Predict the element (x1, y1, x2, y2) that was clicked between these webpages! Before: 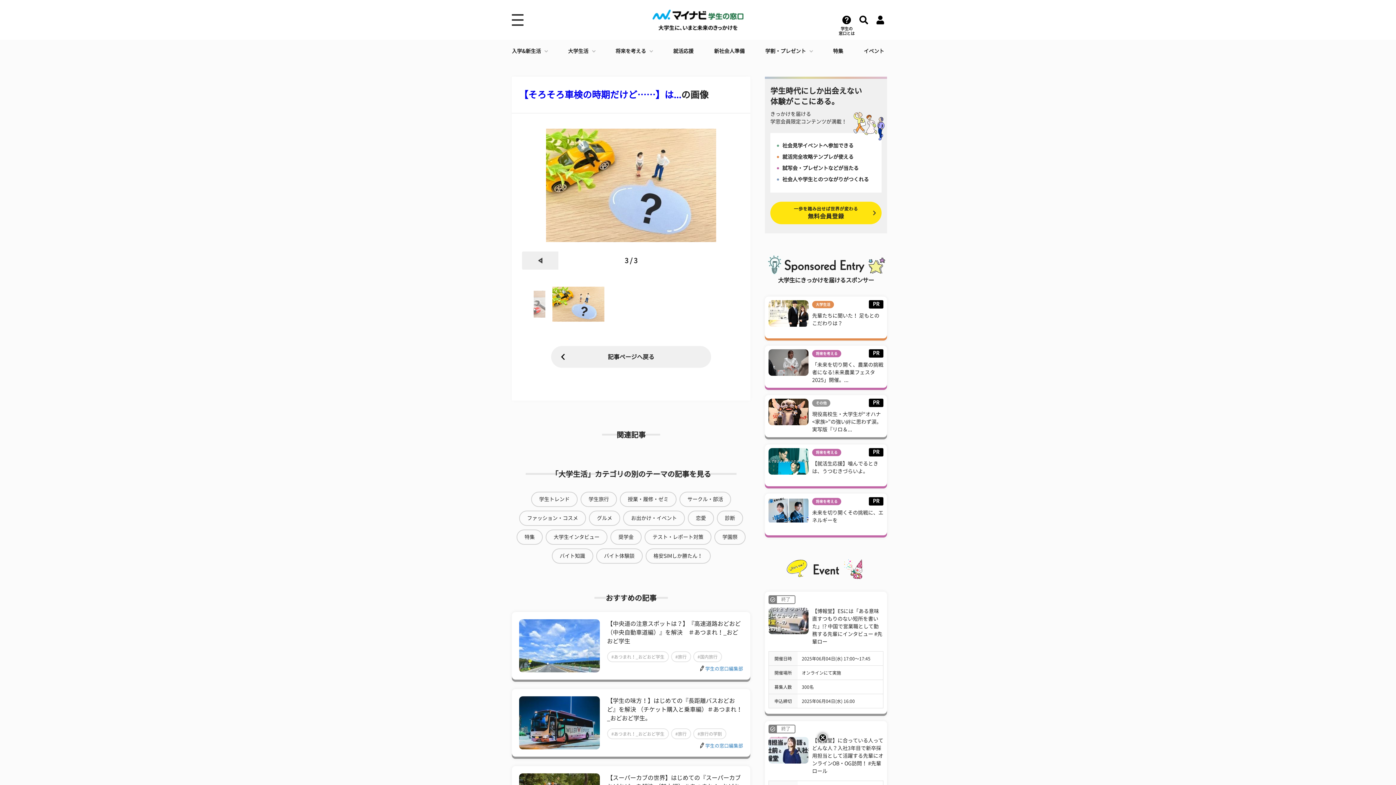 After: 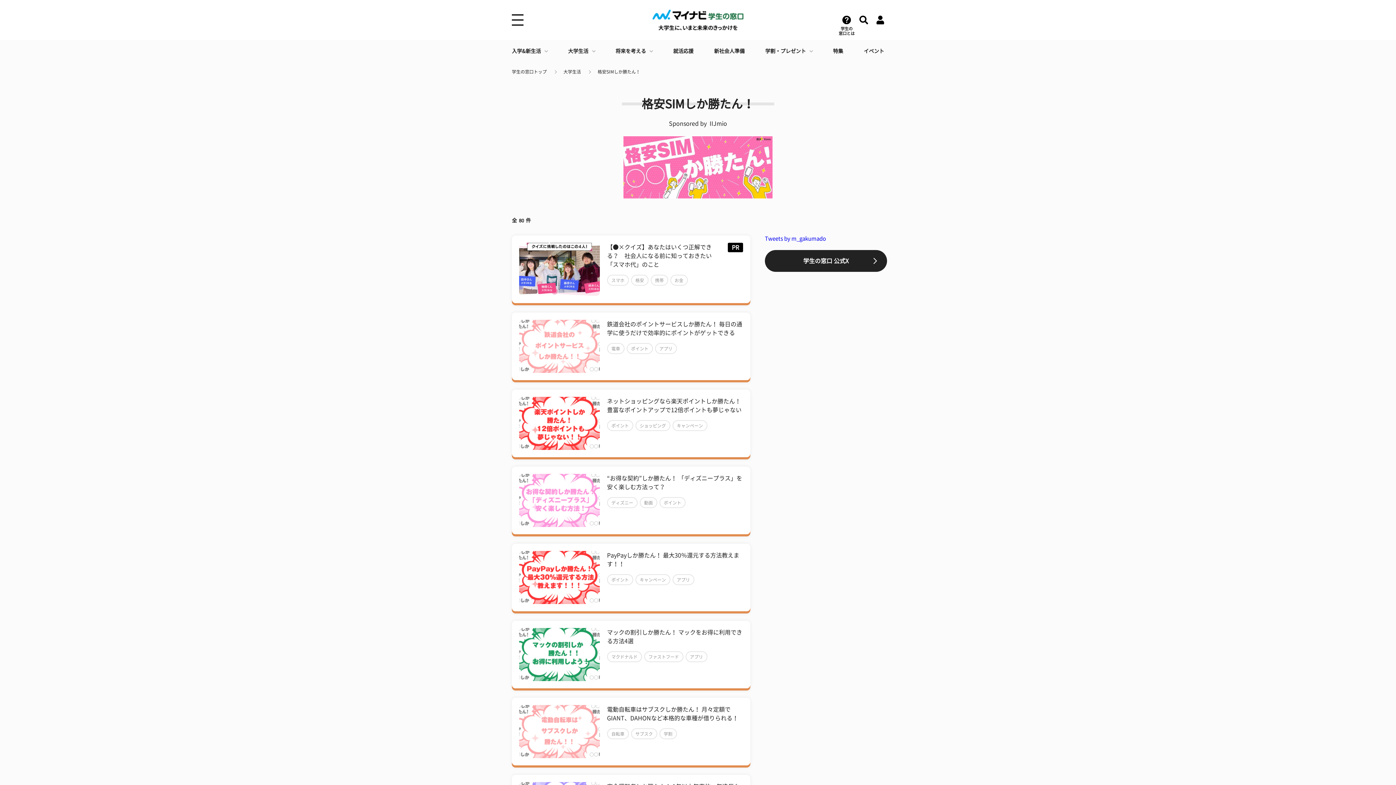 Action: label: 格安SIMしか勝たん！ bbox: (645, 548, 710, 564)